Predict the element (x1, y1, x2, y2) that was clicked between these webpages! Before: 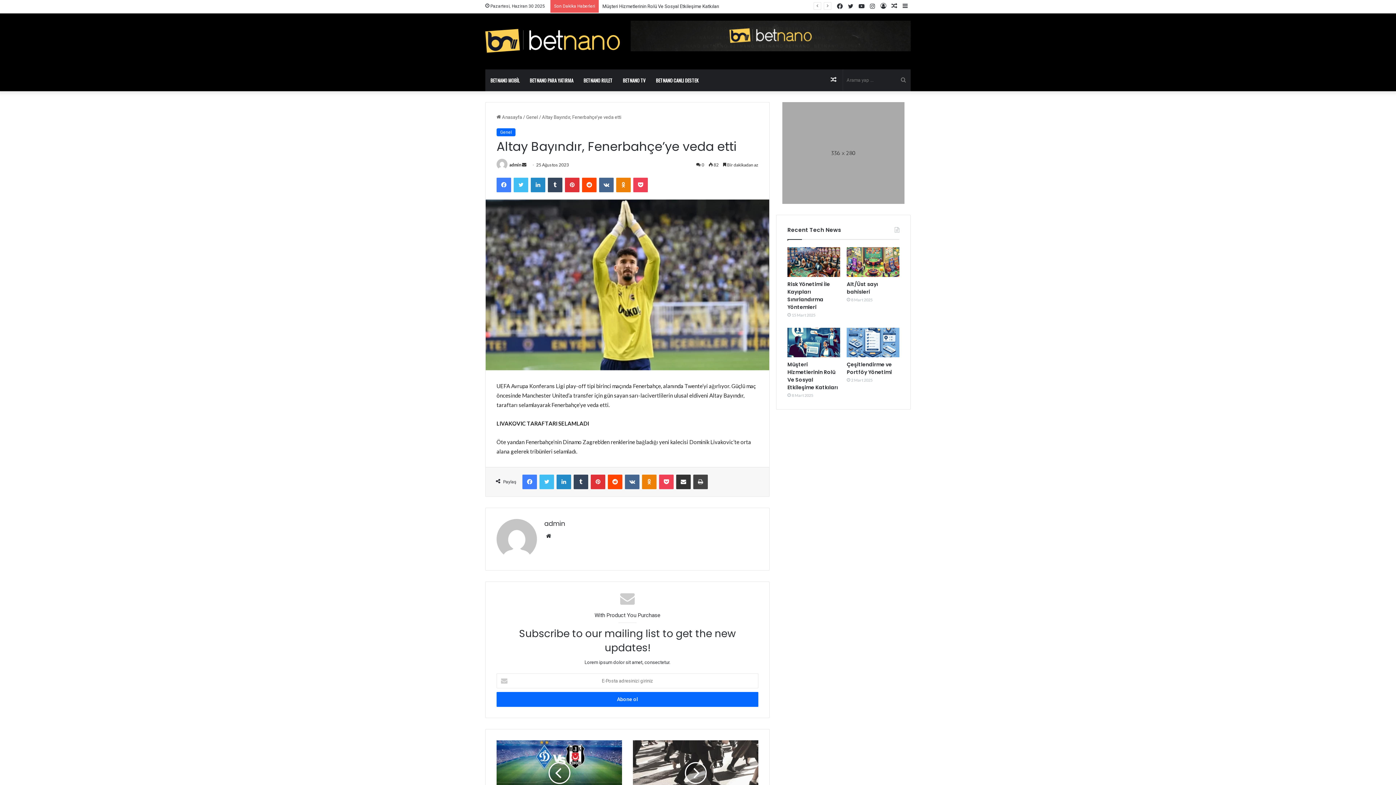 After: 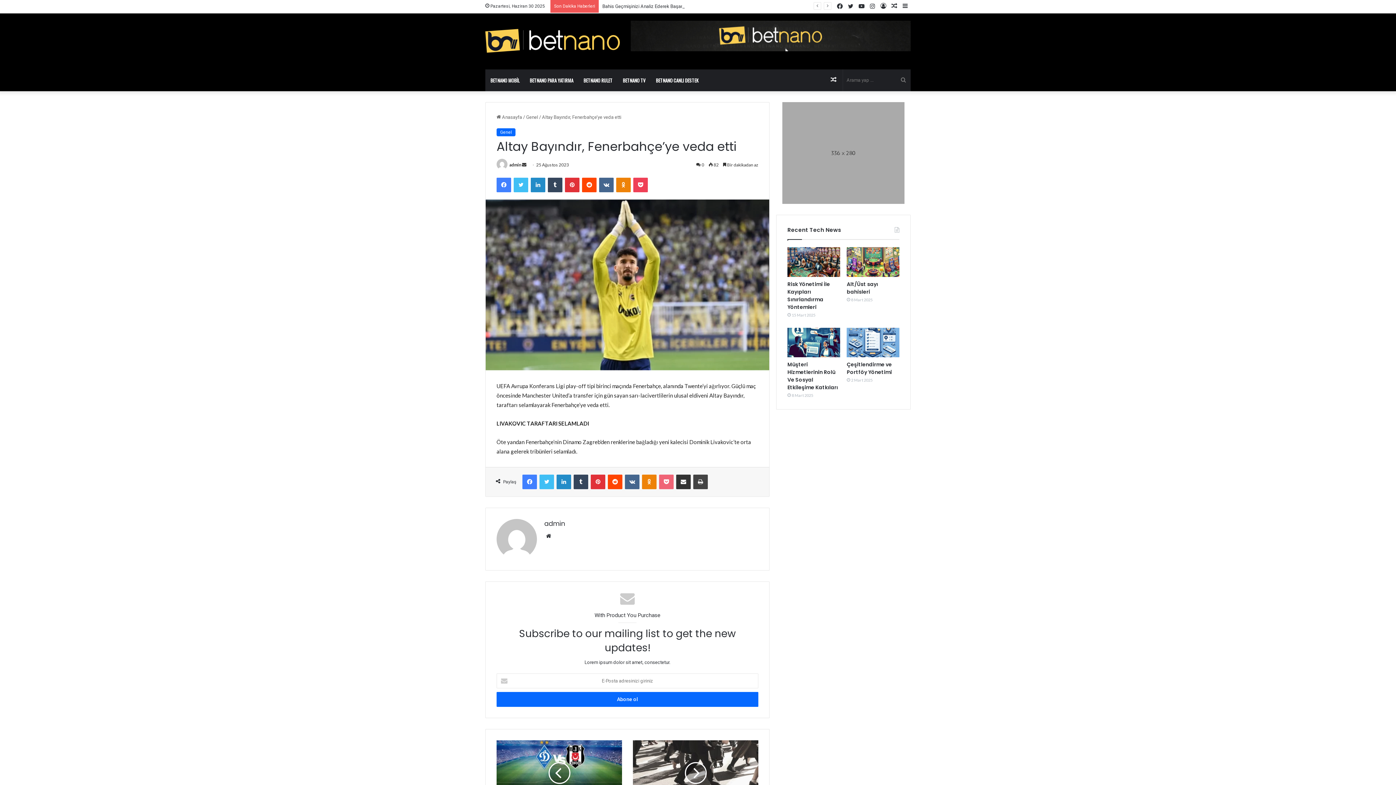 Action: bbox: (659, 475, 673, 489) label: Pocket